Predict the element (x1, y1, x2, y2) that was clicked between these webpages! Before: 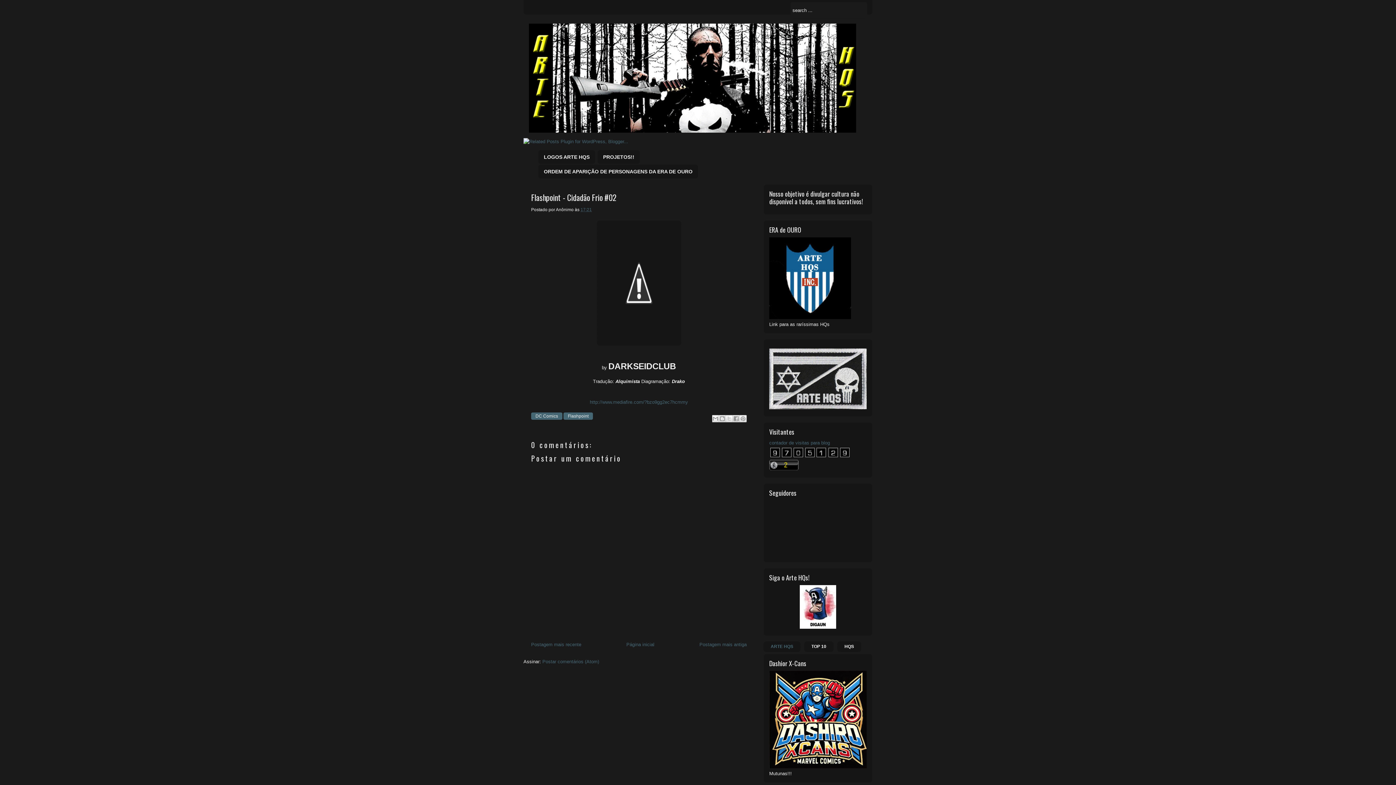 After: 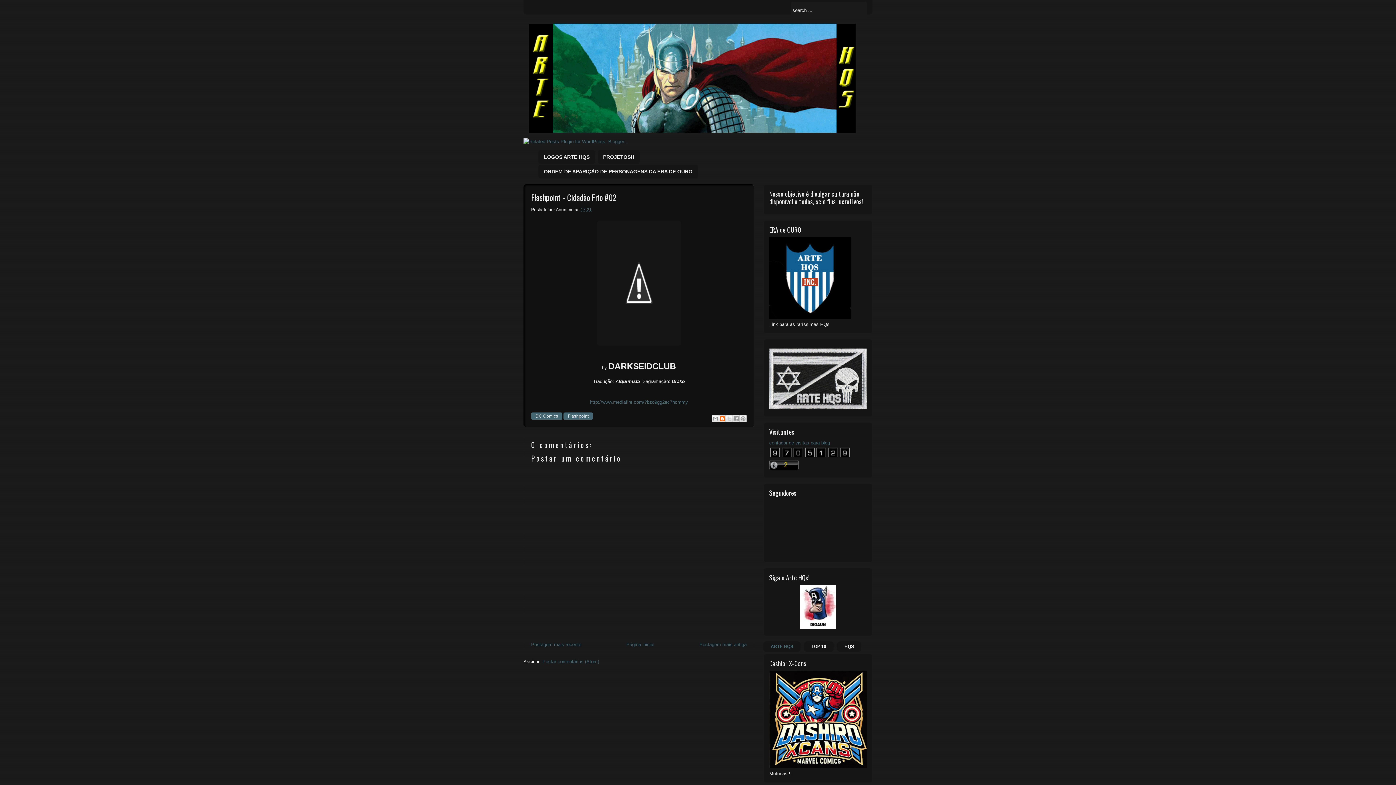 Action: label: Postar no blog! bbox: (718, 415, 726, 422)